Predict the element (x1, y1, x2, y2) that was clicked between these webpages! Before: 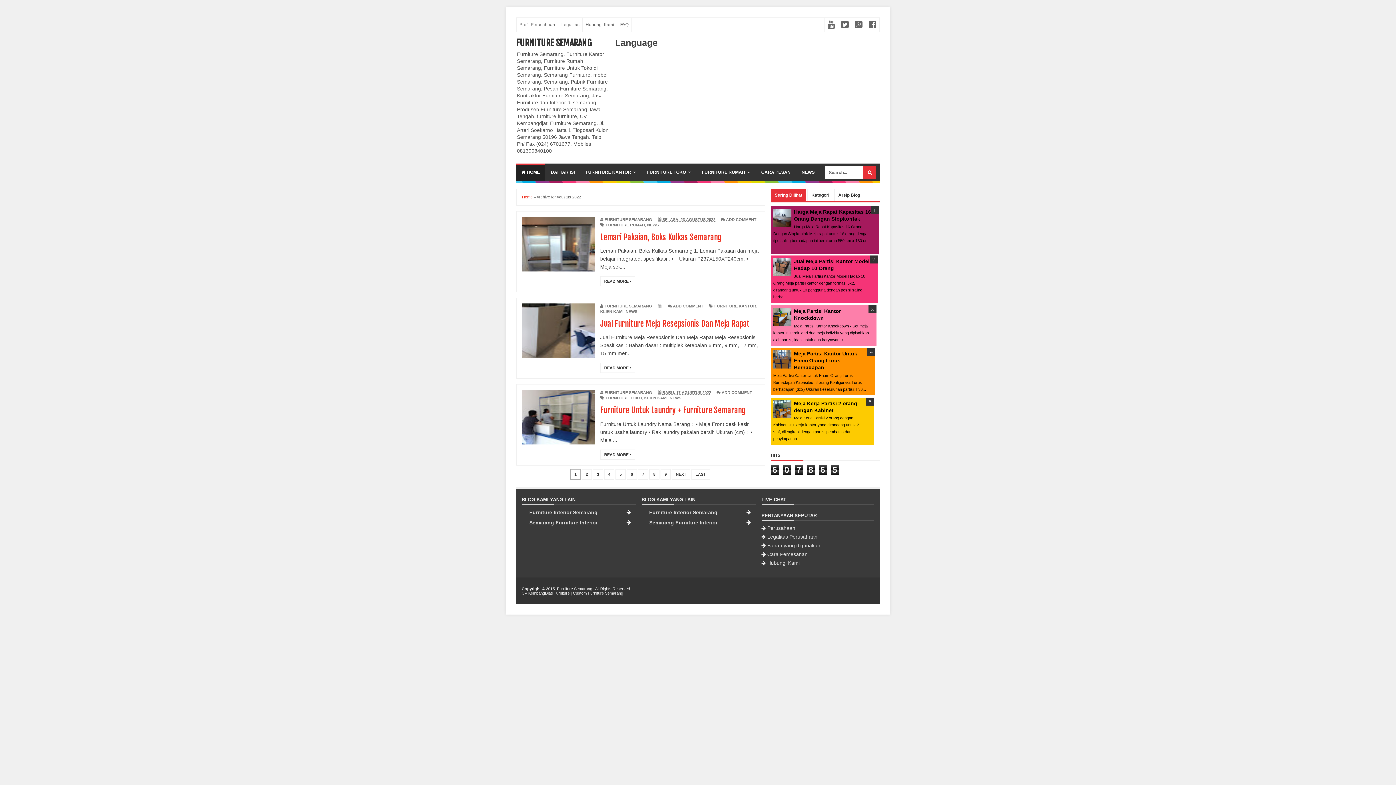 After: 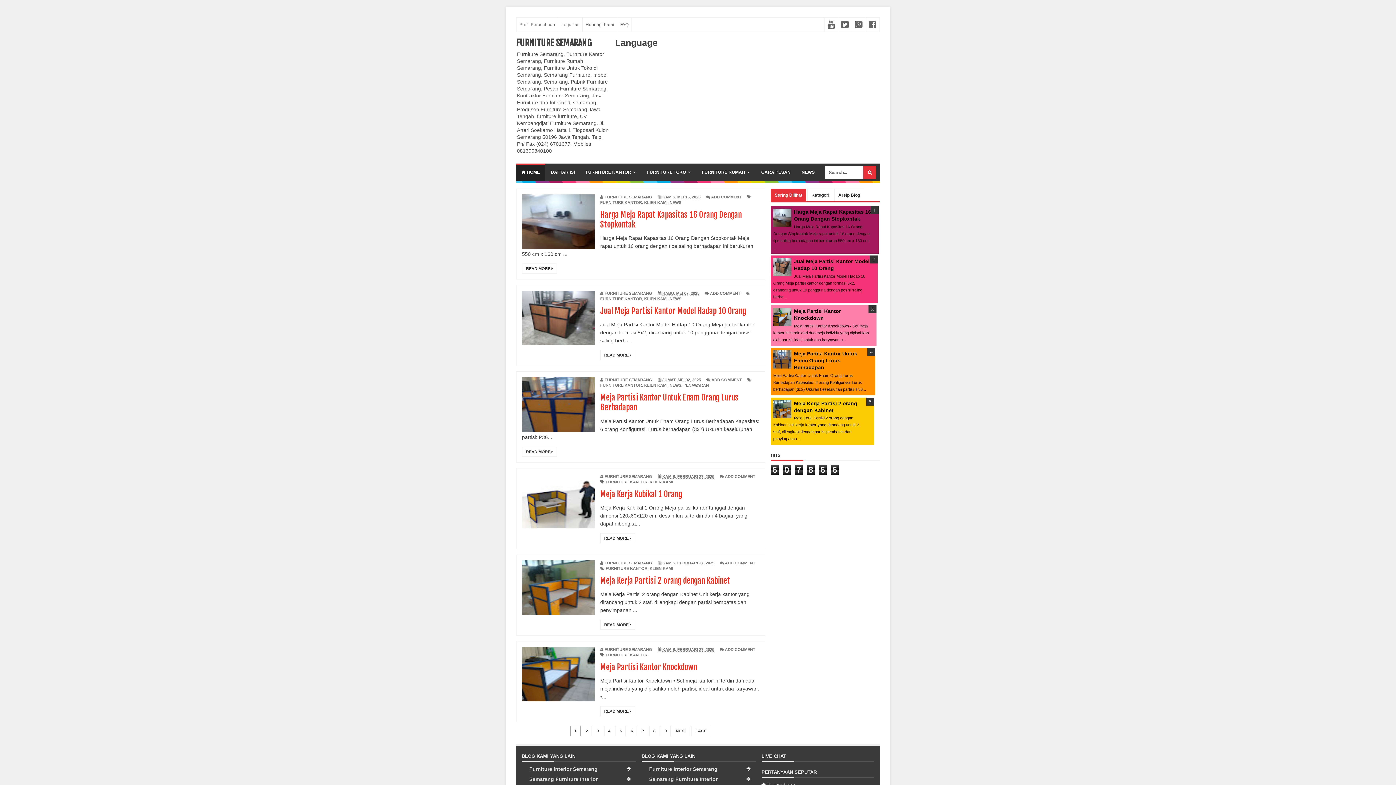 Action: label: FURNITURE KANTOR bbox: (580, 163, 641, 181)